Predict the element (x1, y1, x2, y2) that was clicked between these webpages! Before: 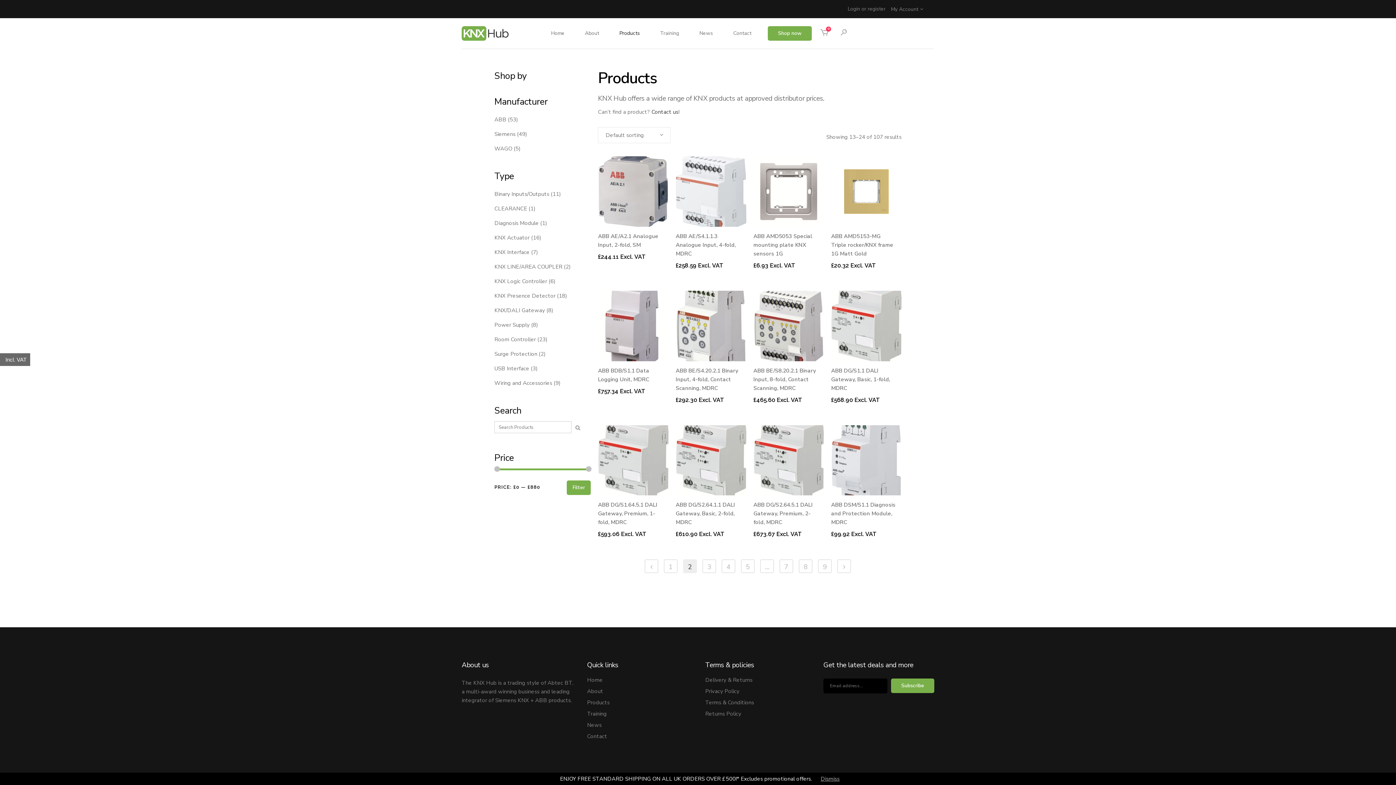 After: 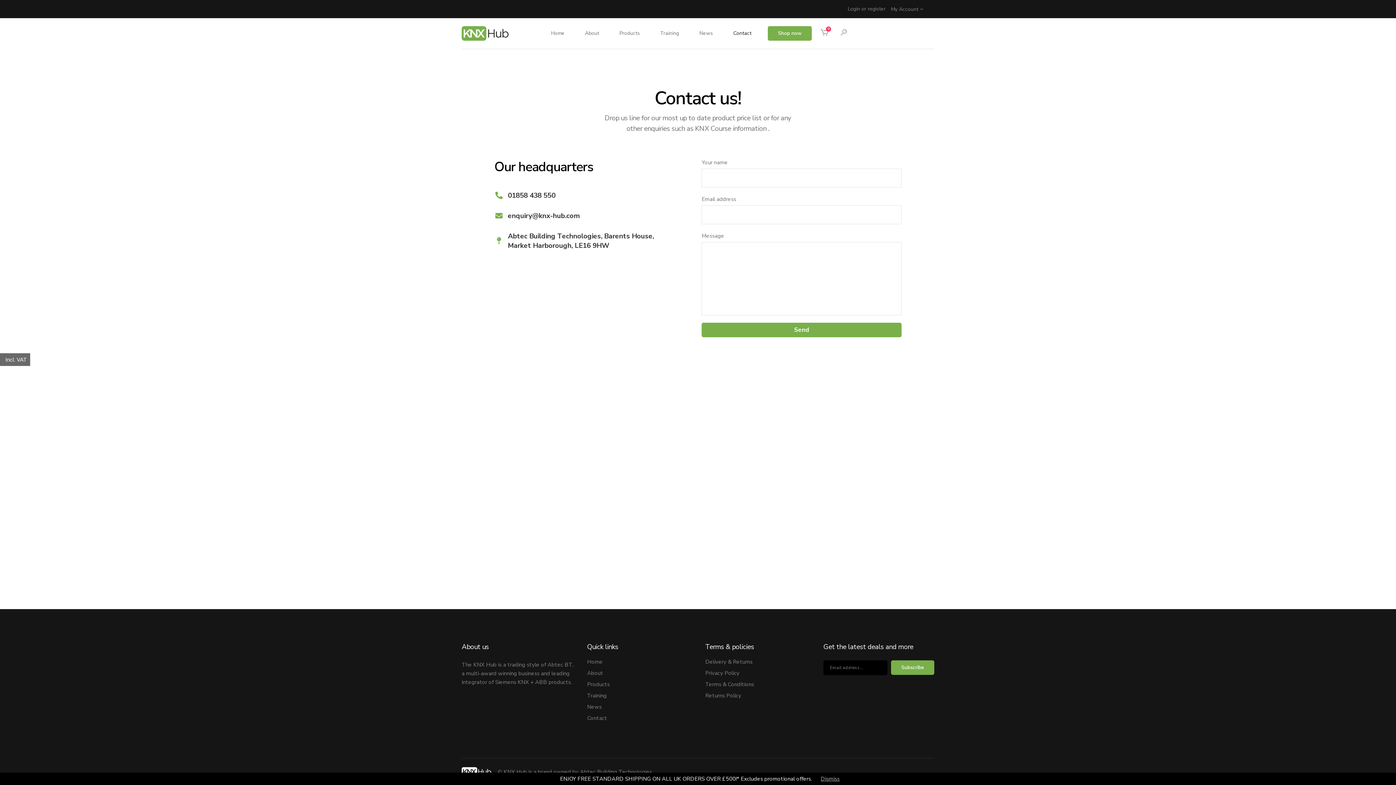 Action: label: Contact bbox: (723, 18, 761, 48)